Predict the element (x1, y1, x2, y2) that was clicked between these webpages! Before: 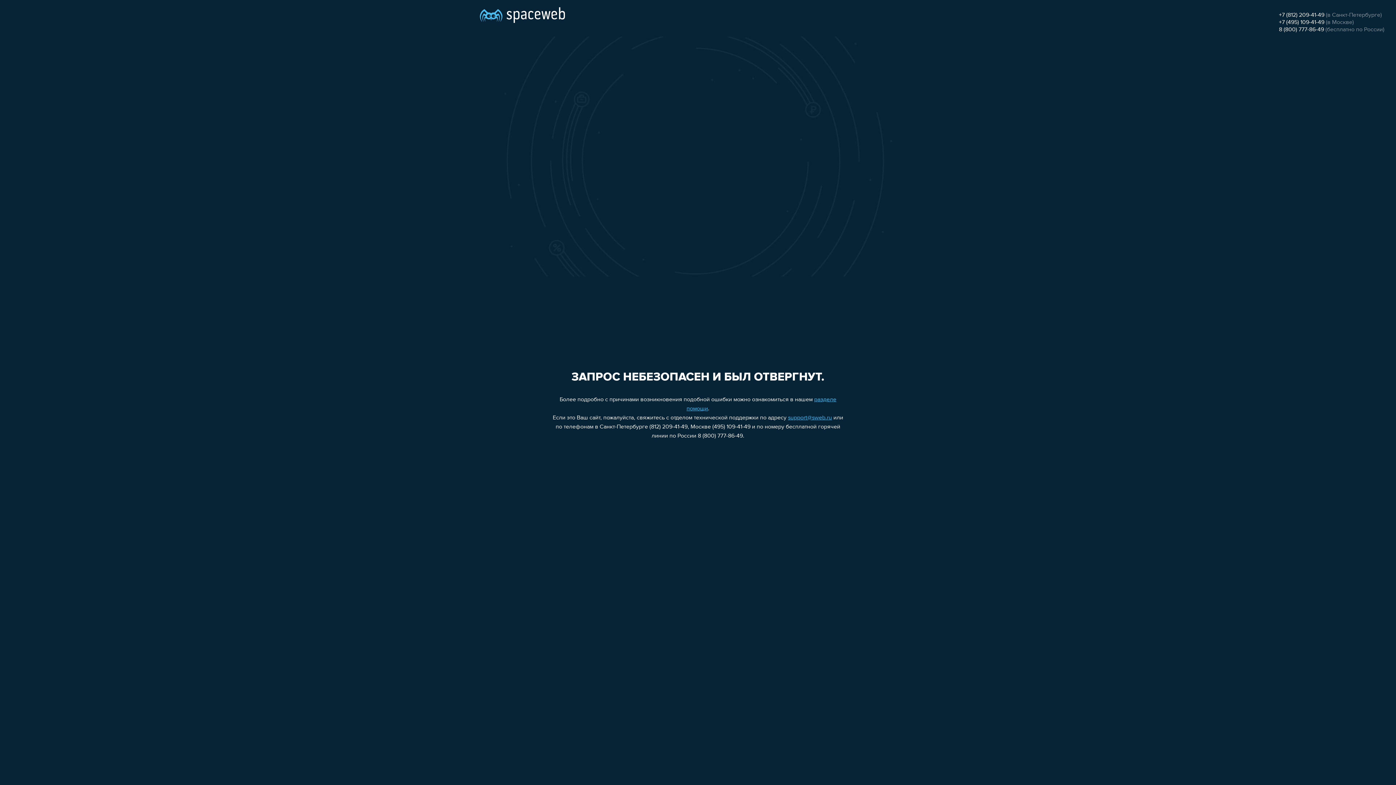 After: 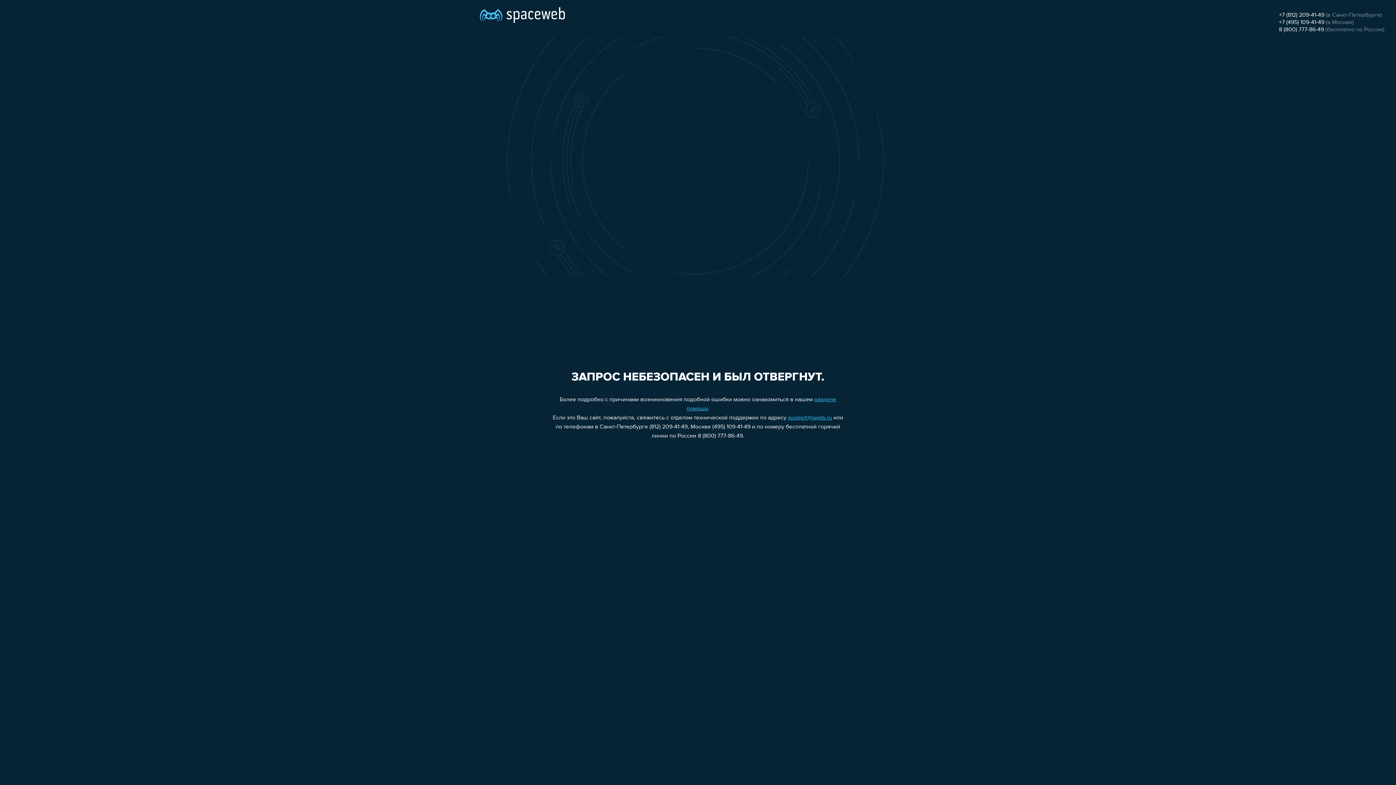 Action: bbox: (788, 415, 832, 421) label: support@sweb.ru